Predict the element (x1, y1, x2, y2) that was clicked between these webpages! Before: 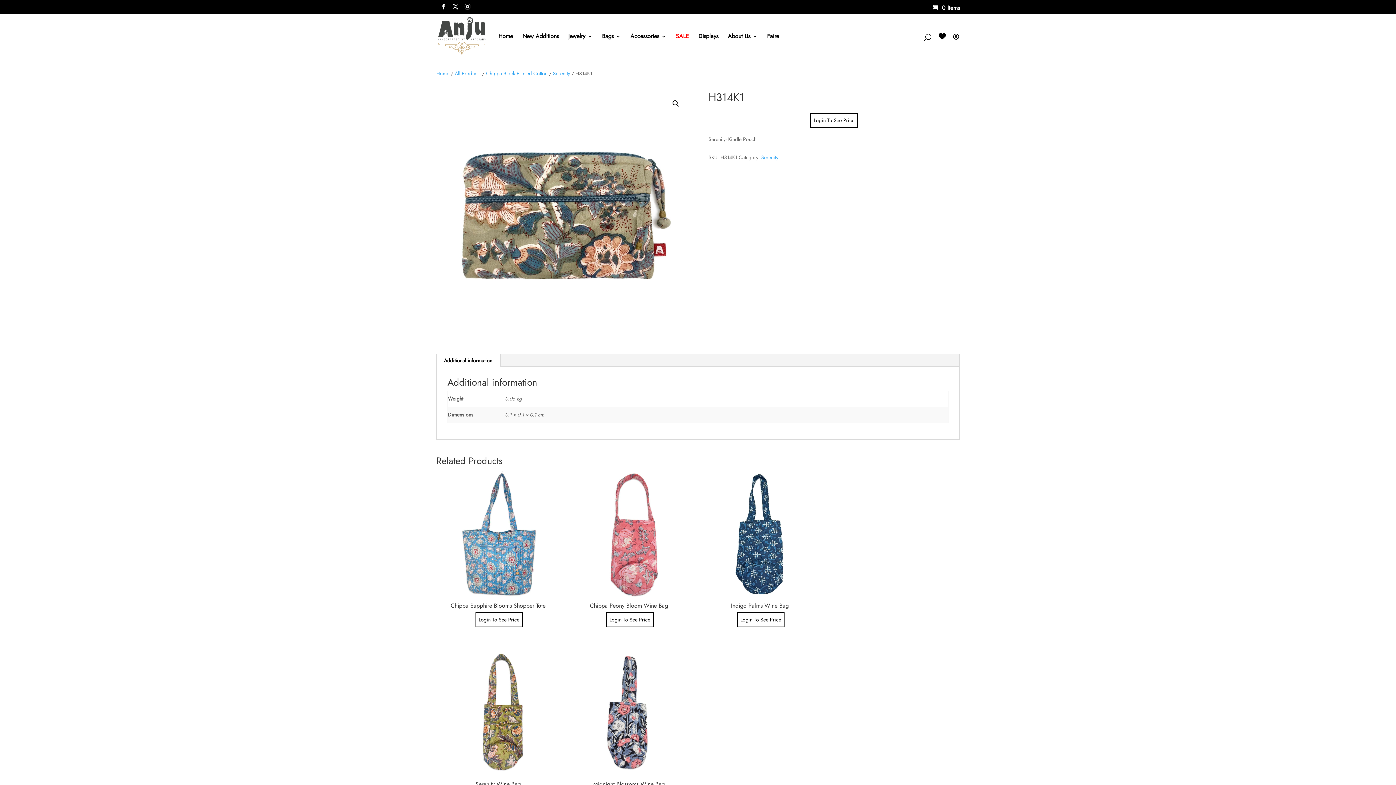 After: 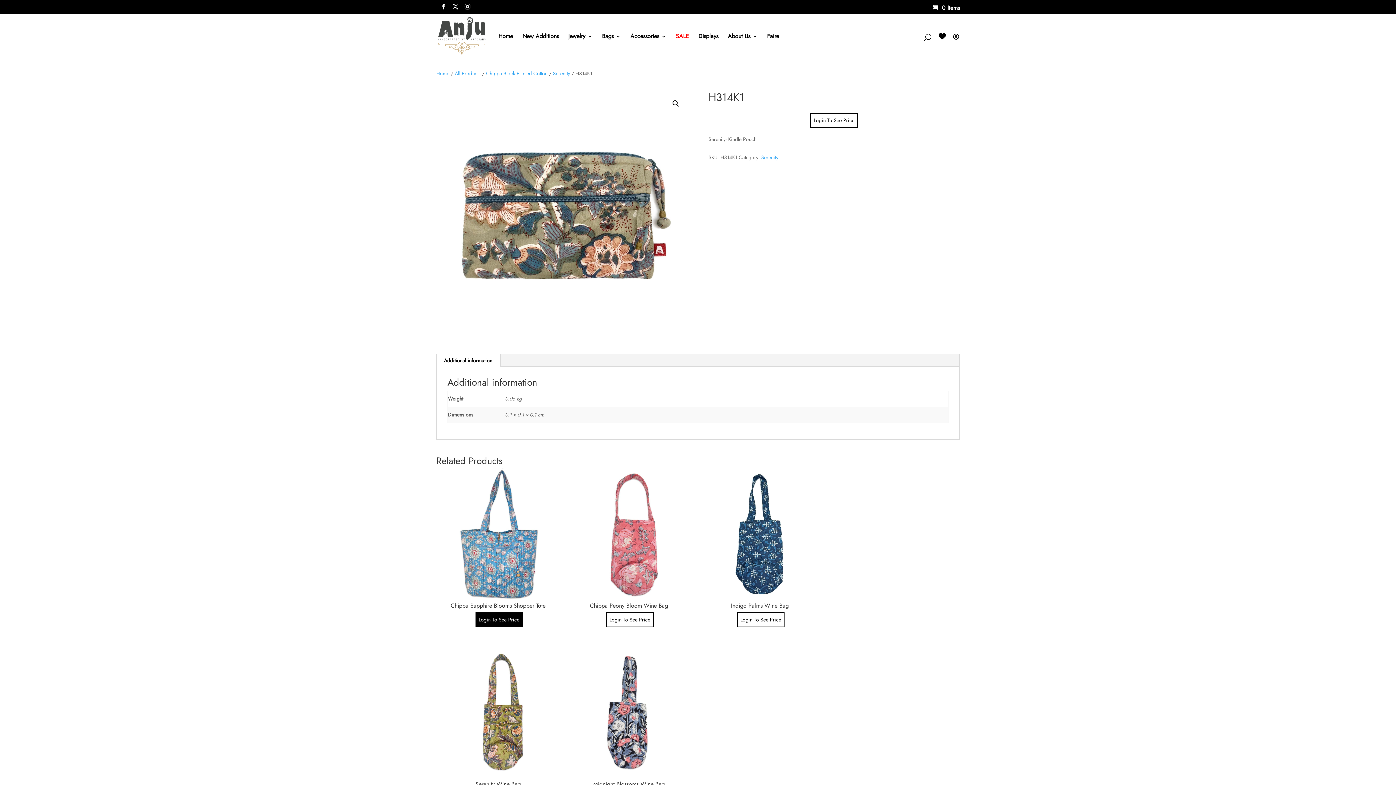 Action: bbox: (475, 612, 522, 627) label: Login To See Price